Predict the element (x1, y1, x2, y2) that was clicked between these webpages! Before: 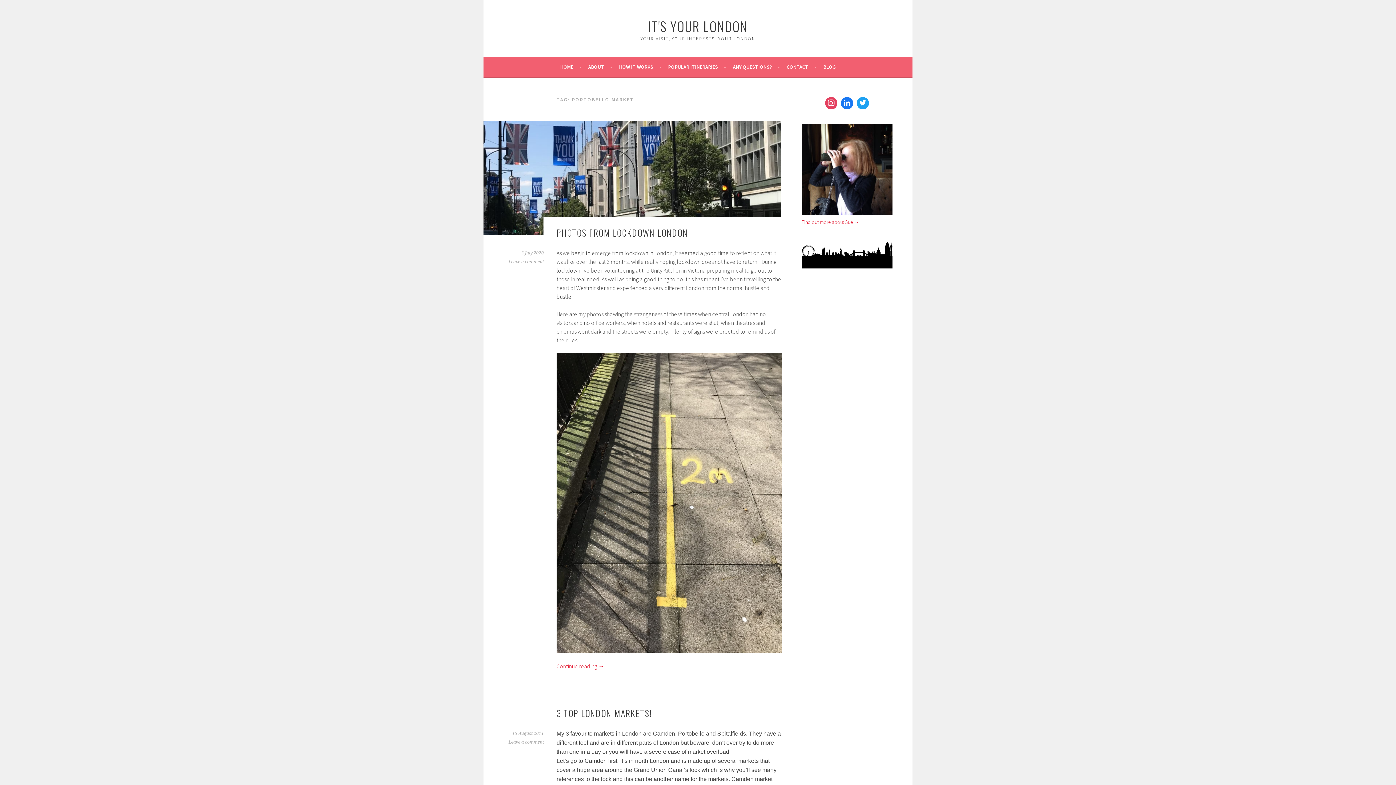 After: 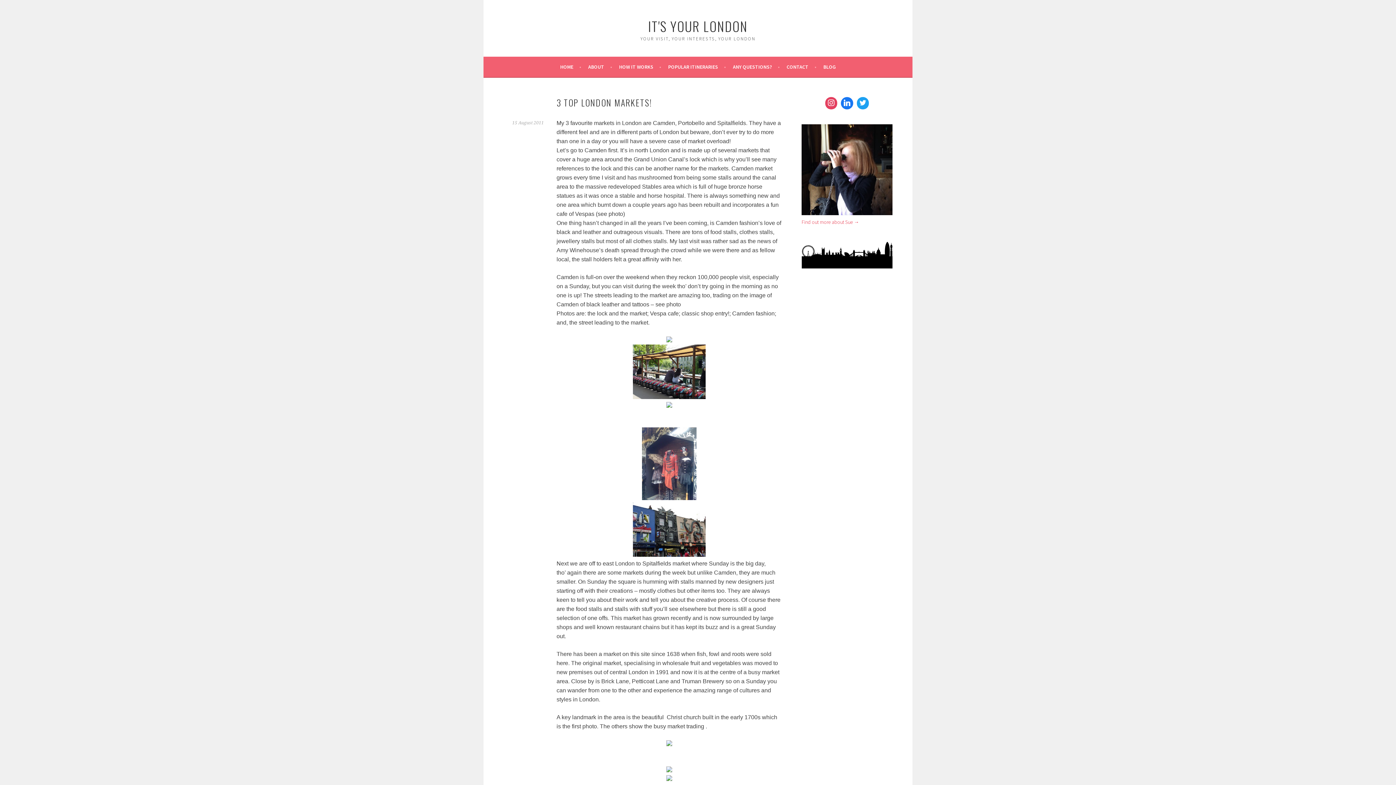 Action: bbox: (512, 731, 544, 736) label: 15 August 2011